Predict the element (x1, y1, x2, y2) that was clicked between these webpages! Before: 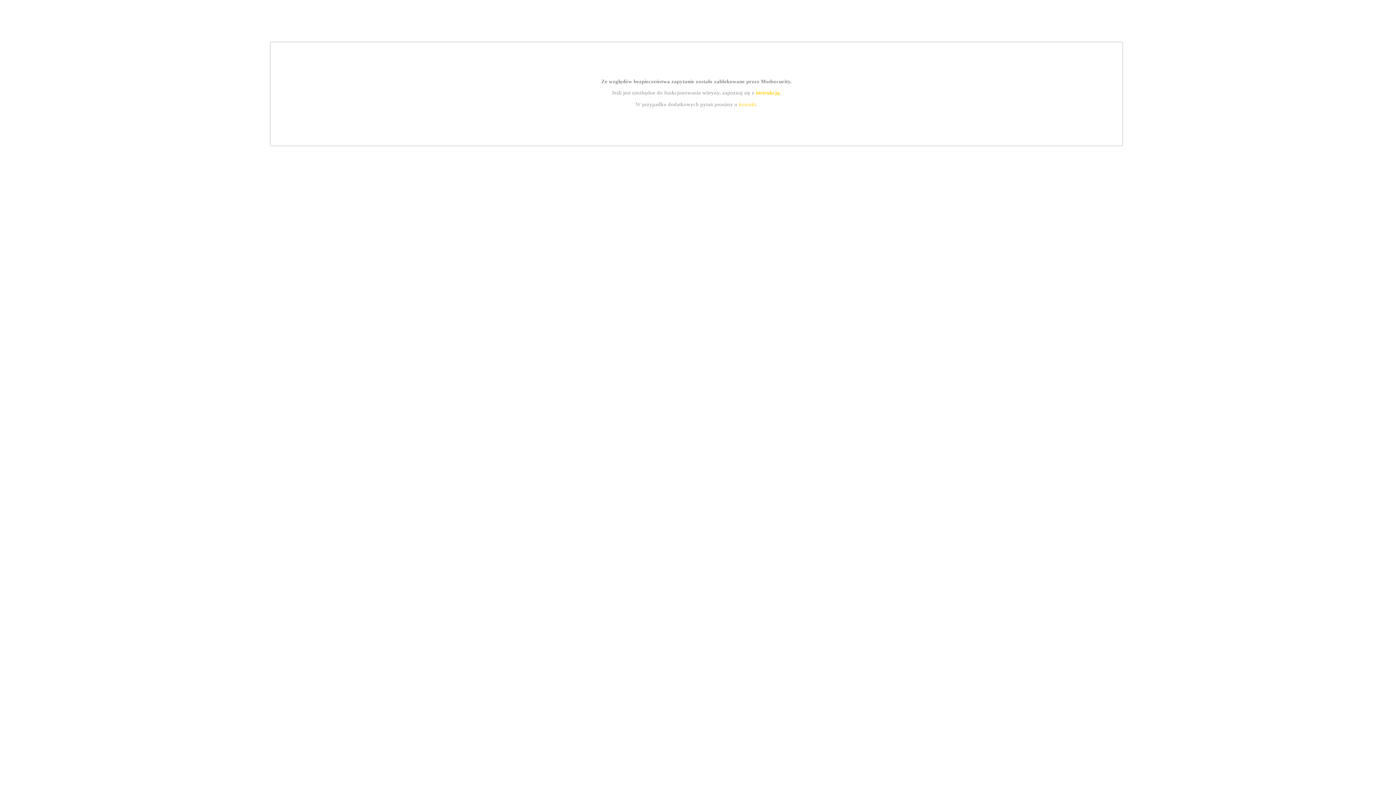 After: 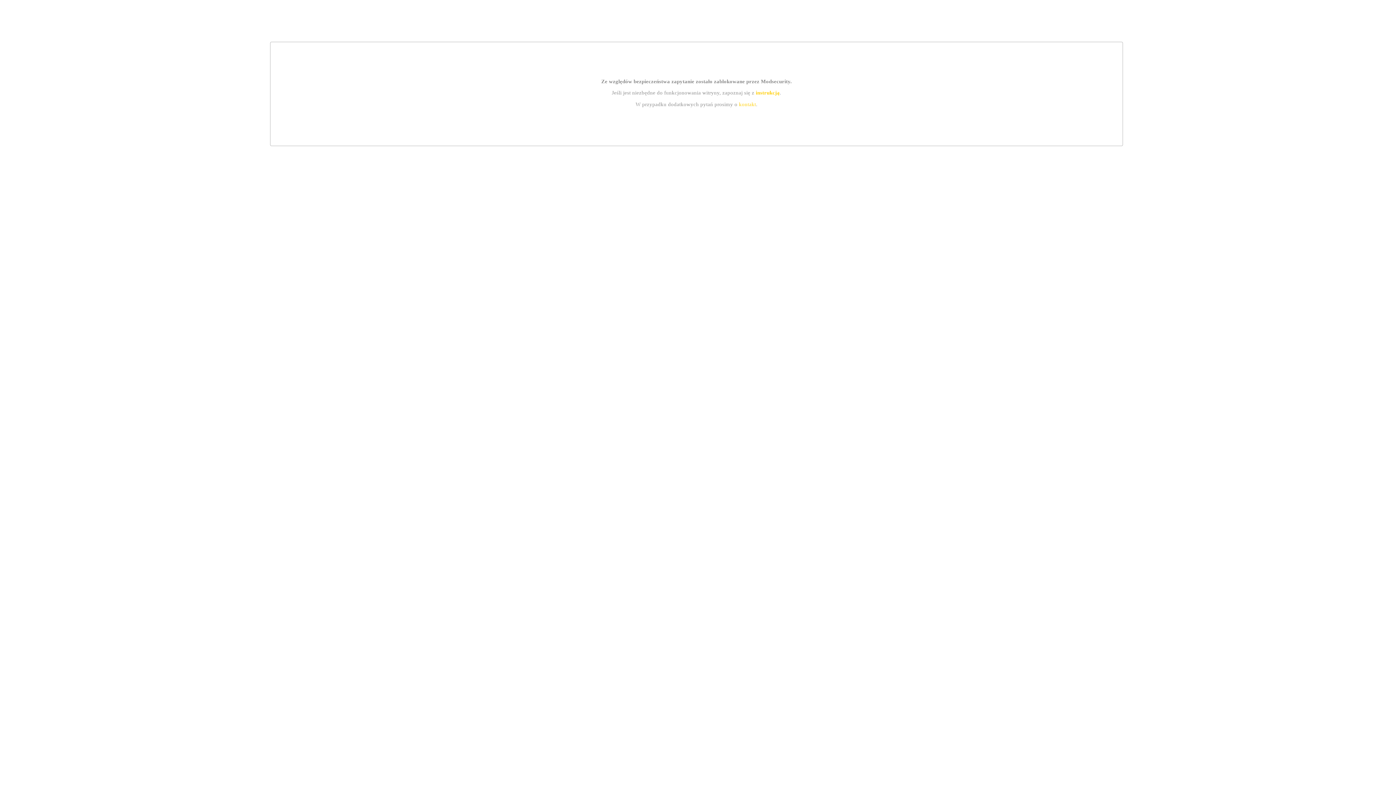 Action: bbox: (755, 89, 779, 95) label: instrukcją